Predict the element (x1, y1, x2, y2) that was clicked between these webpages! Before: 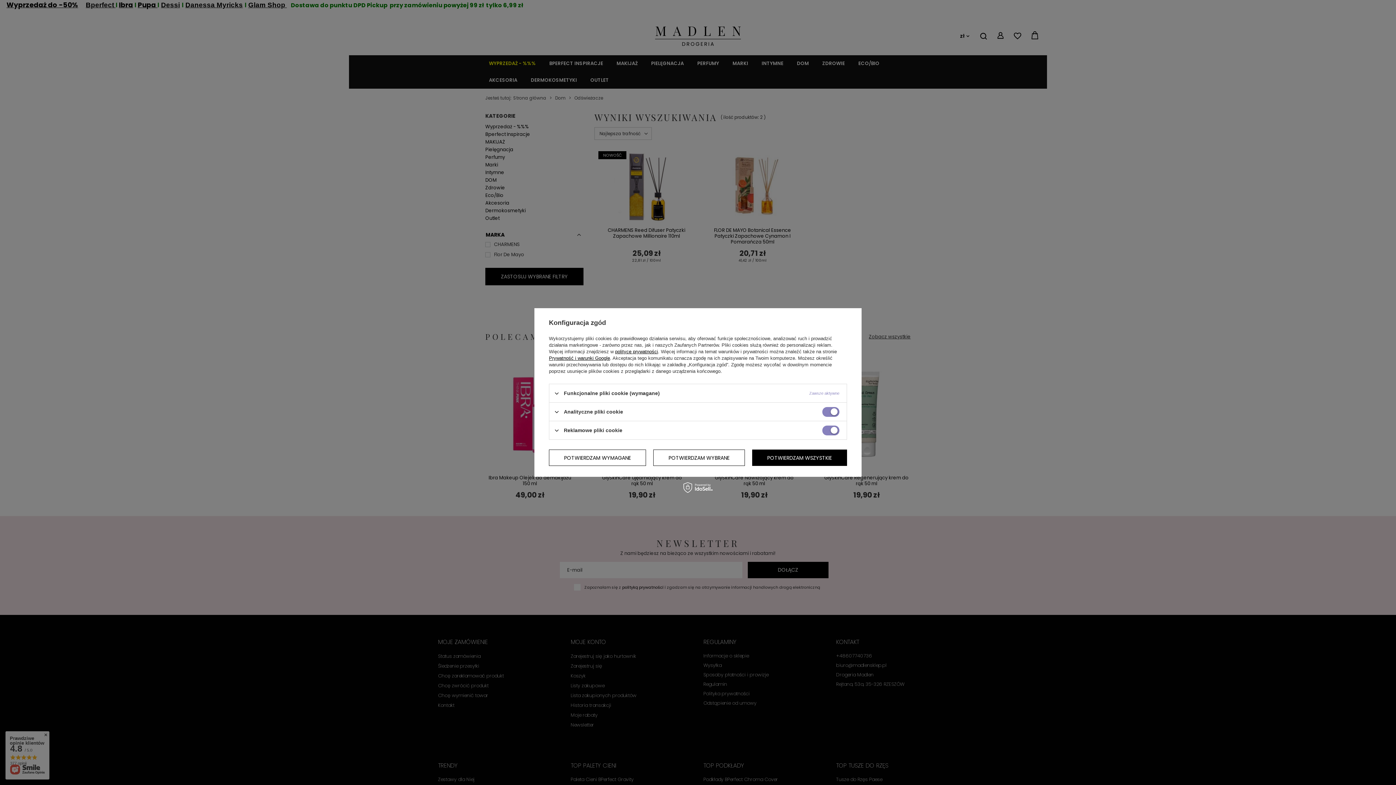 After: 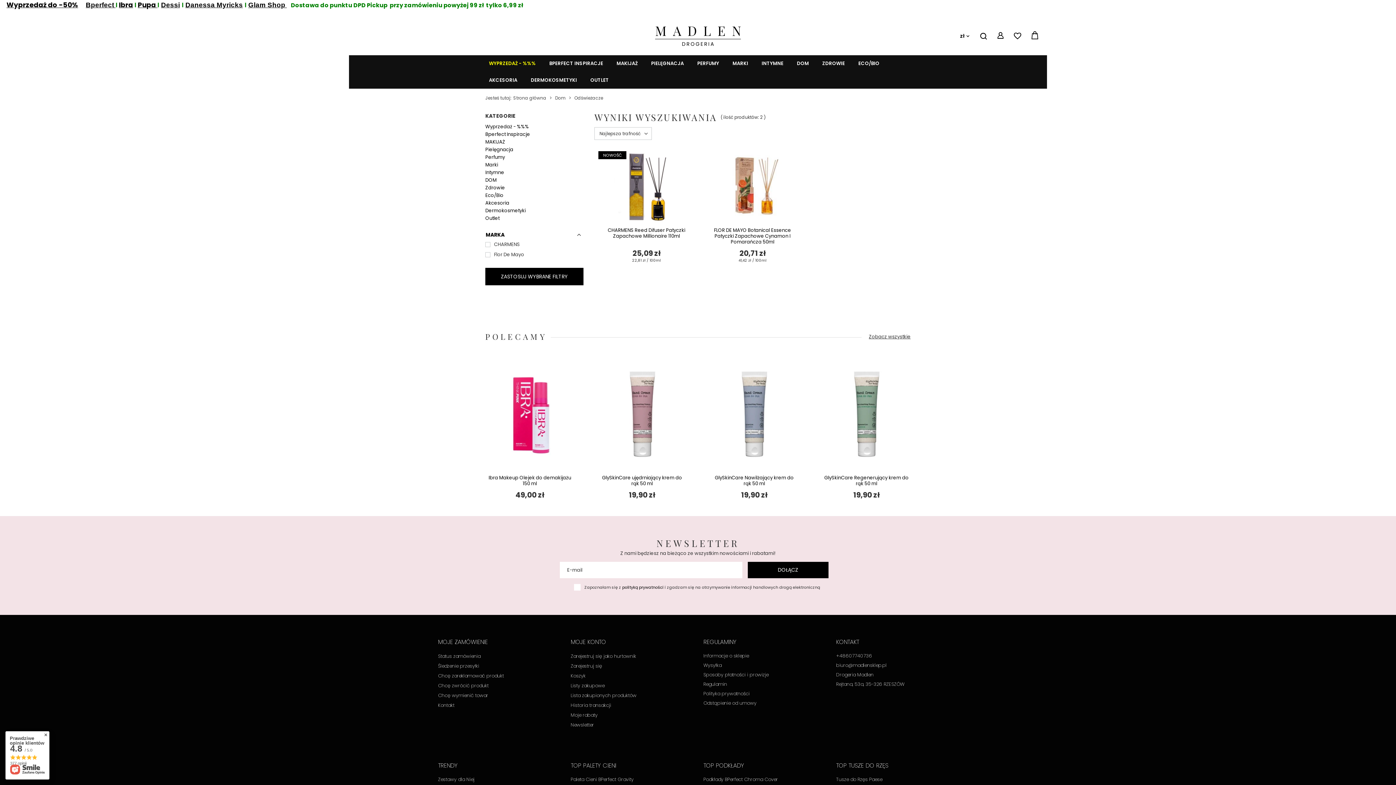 Action: bbox: (752, 449, 847, 466) label: POTWIERDZAM WSZYSTKIE